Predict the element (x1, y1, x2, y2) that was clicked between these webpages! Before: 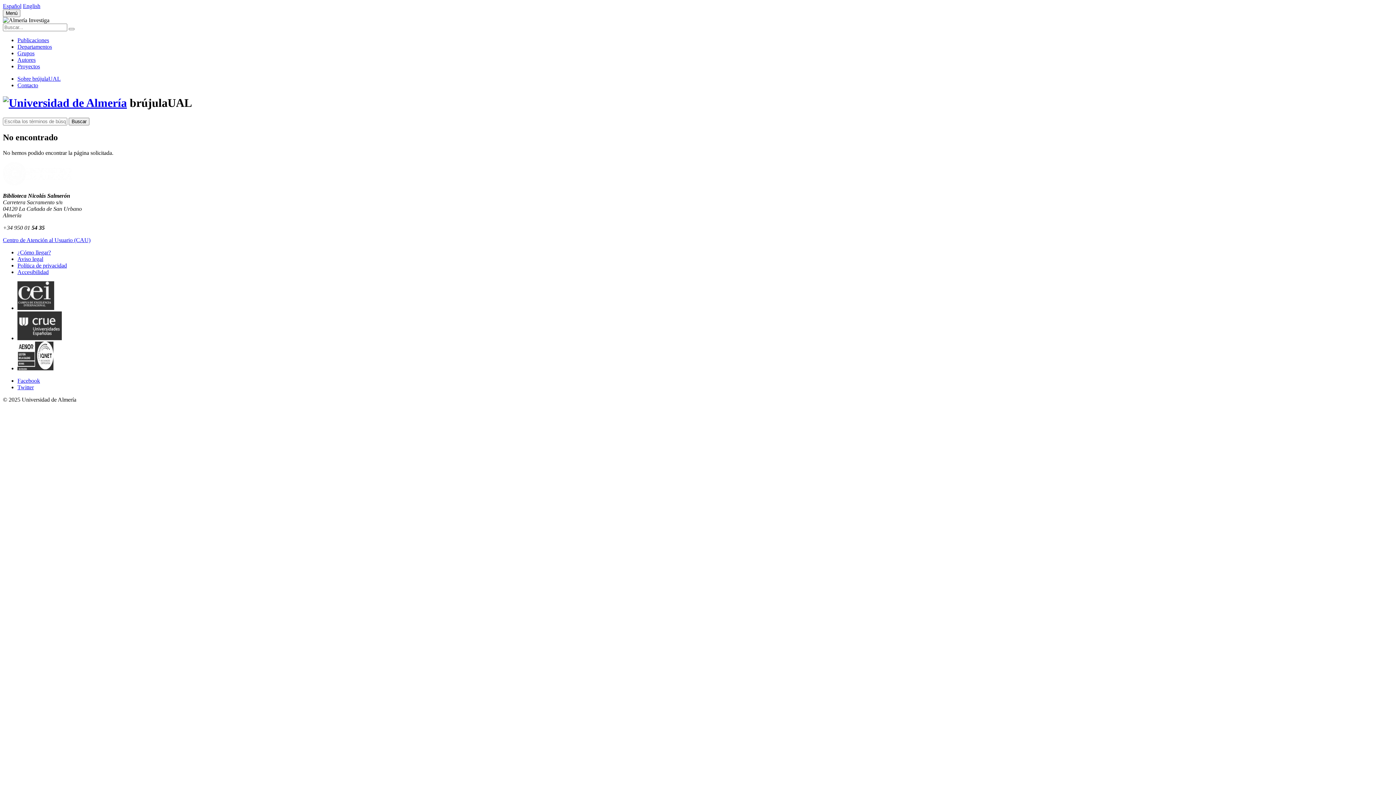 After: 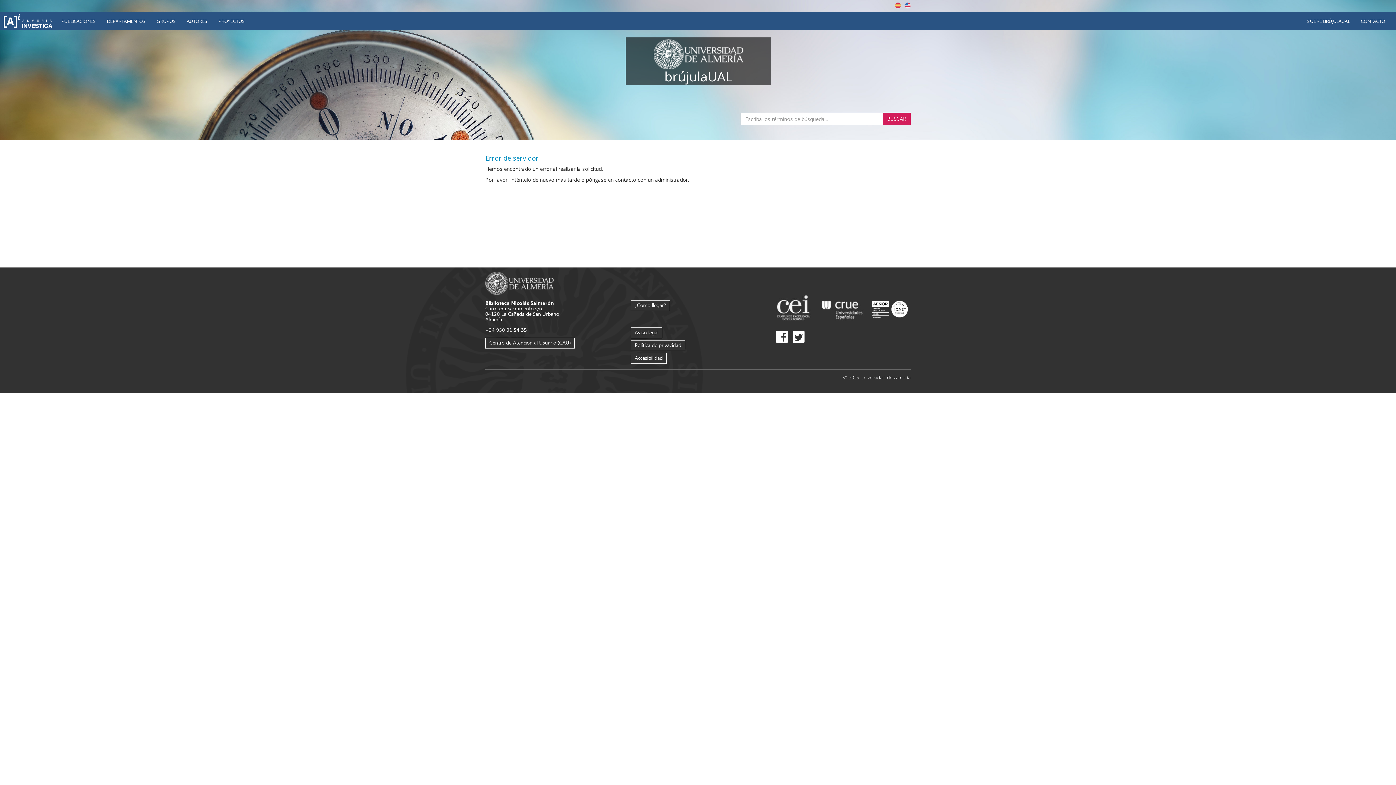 Action: bbox: (68, 28, 74, 30)